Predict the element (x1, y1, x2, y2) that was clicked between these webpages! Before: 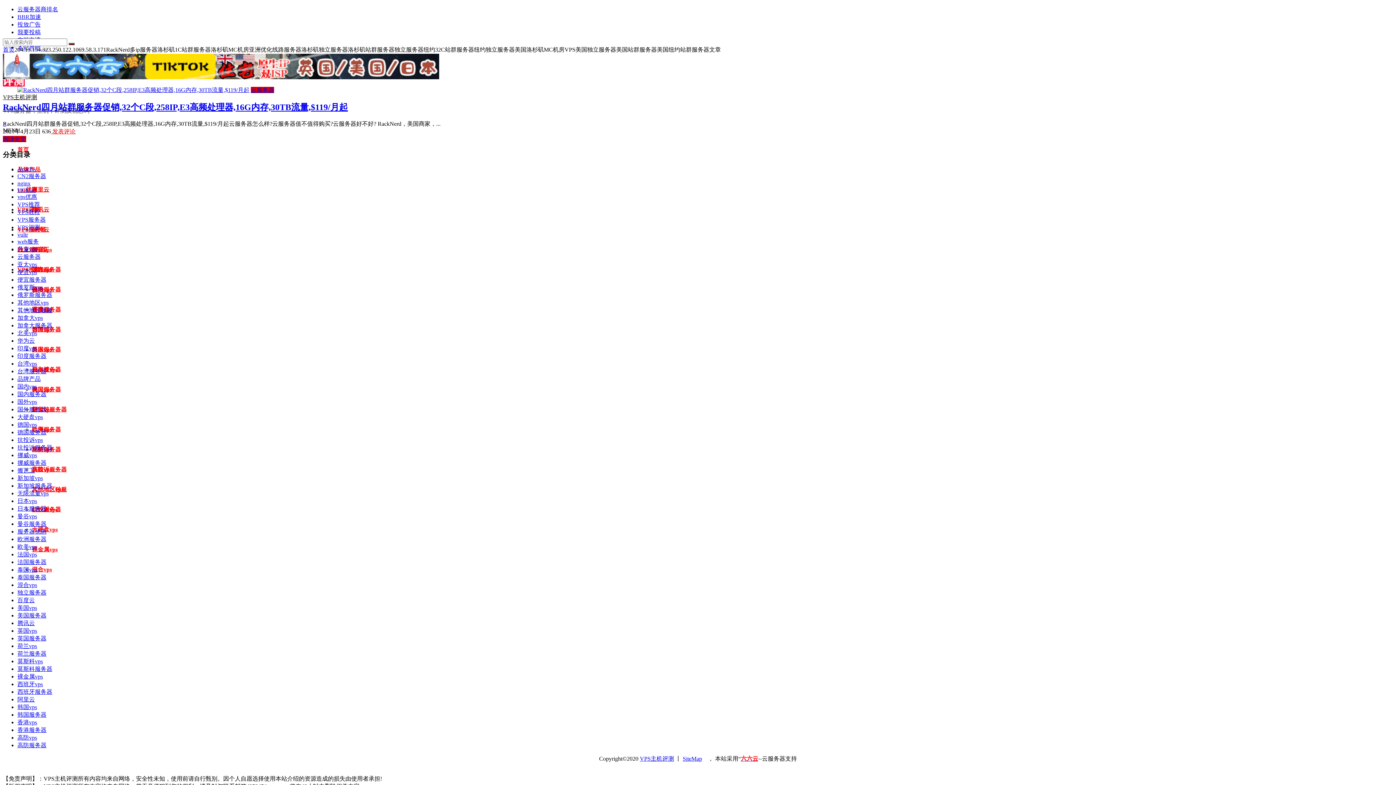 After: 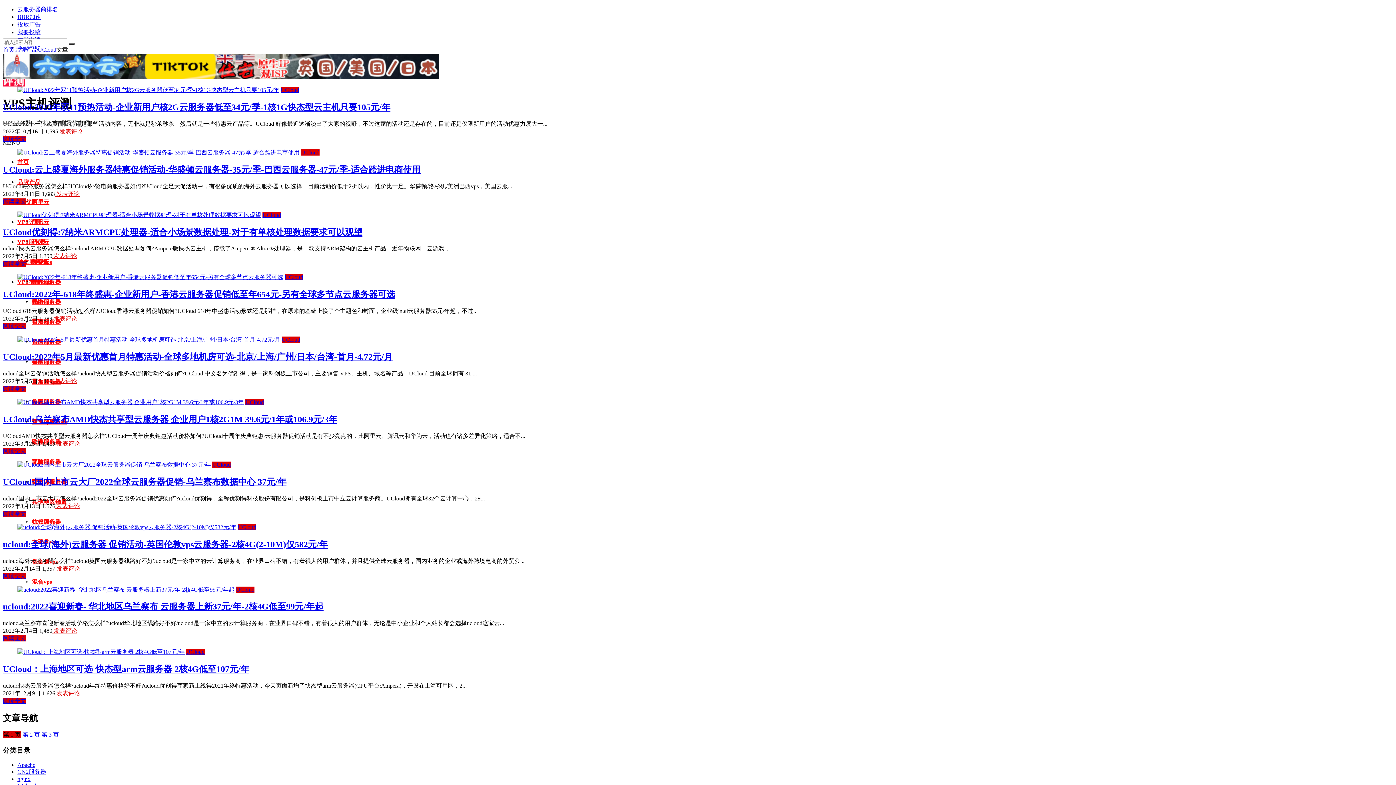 Action: label: UCloud bbox: (17, 187, 36, 193)